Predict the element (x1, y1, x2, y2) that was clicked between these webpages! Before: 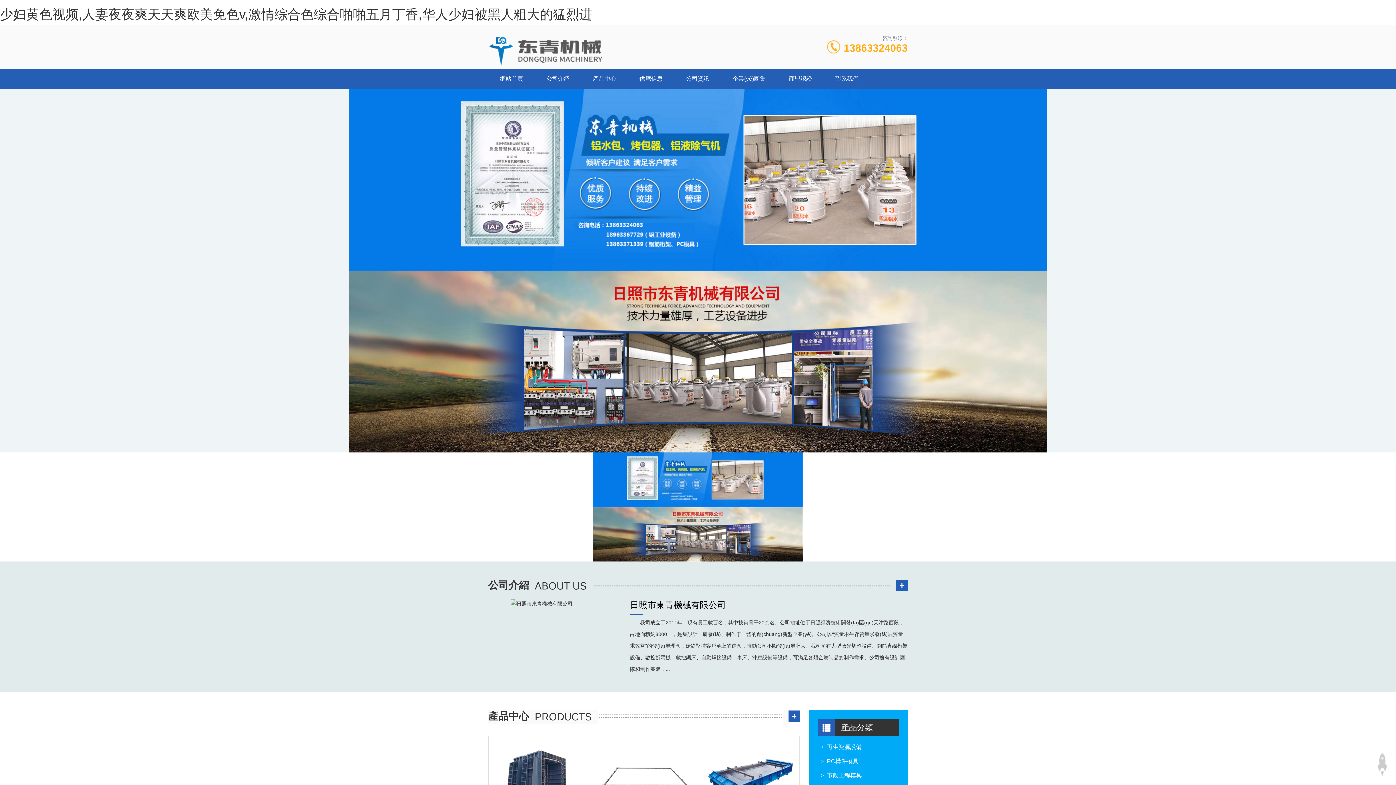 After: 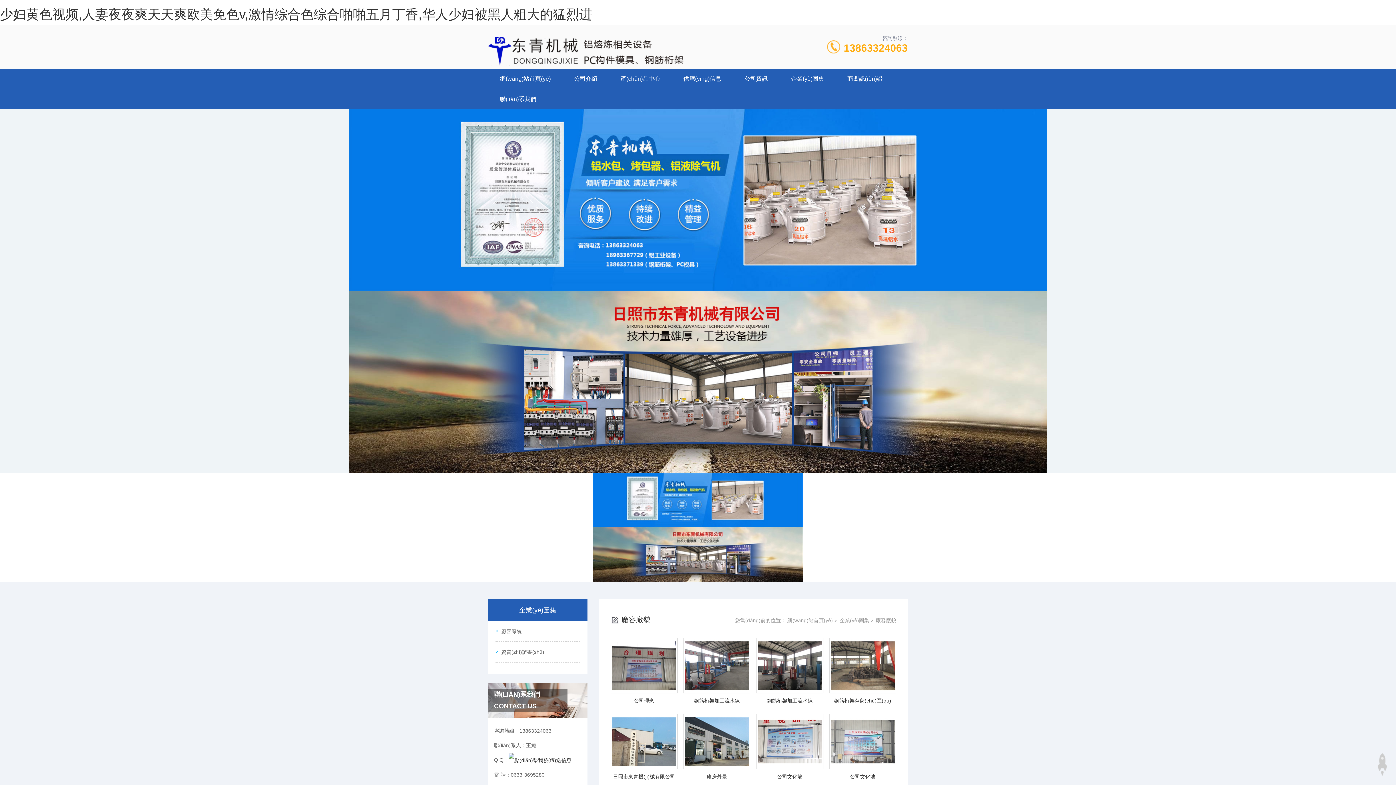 Action: label: 企業(yè)圖集 bbox: (721, 68, 777, 89)